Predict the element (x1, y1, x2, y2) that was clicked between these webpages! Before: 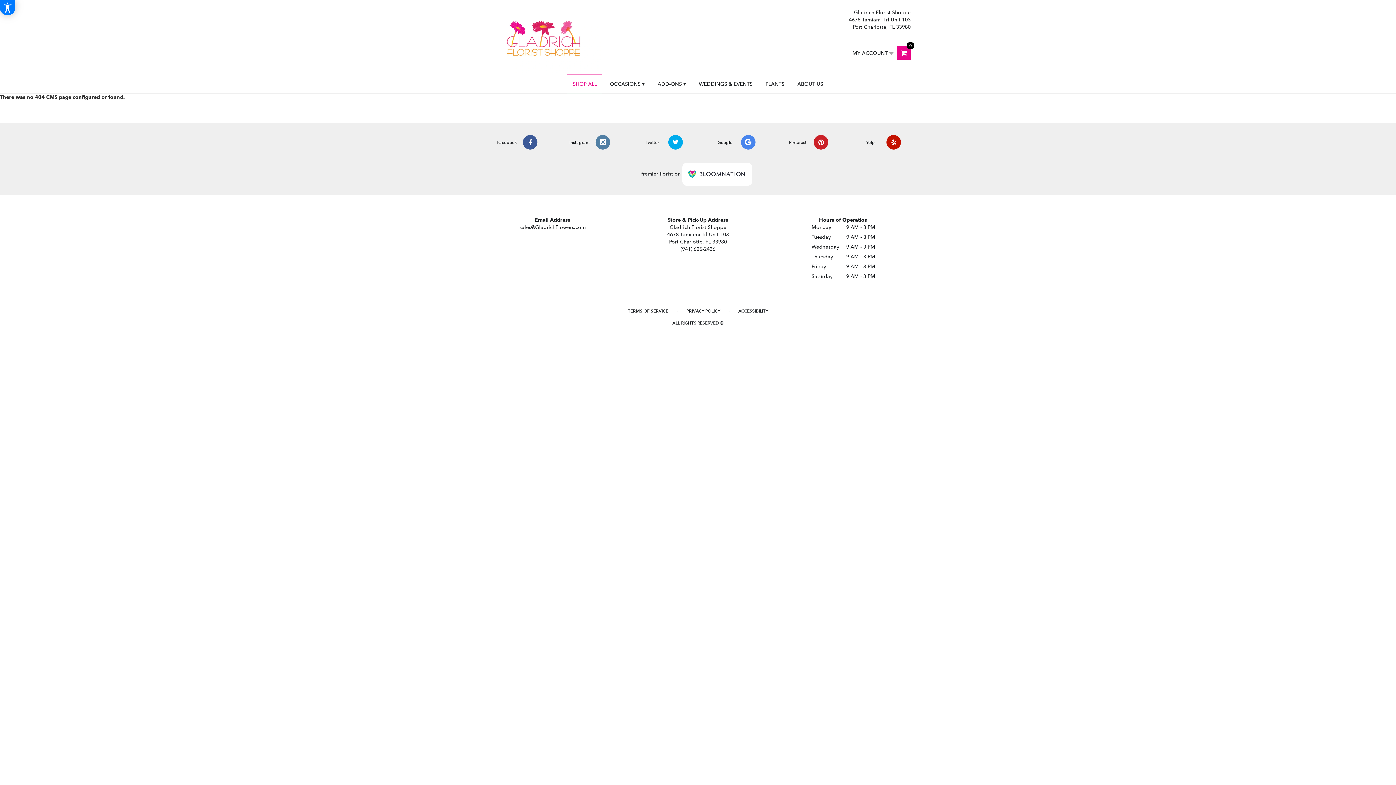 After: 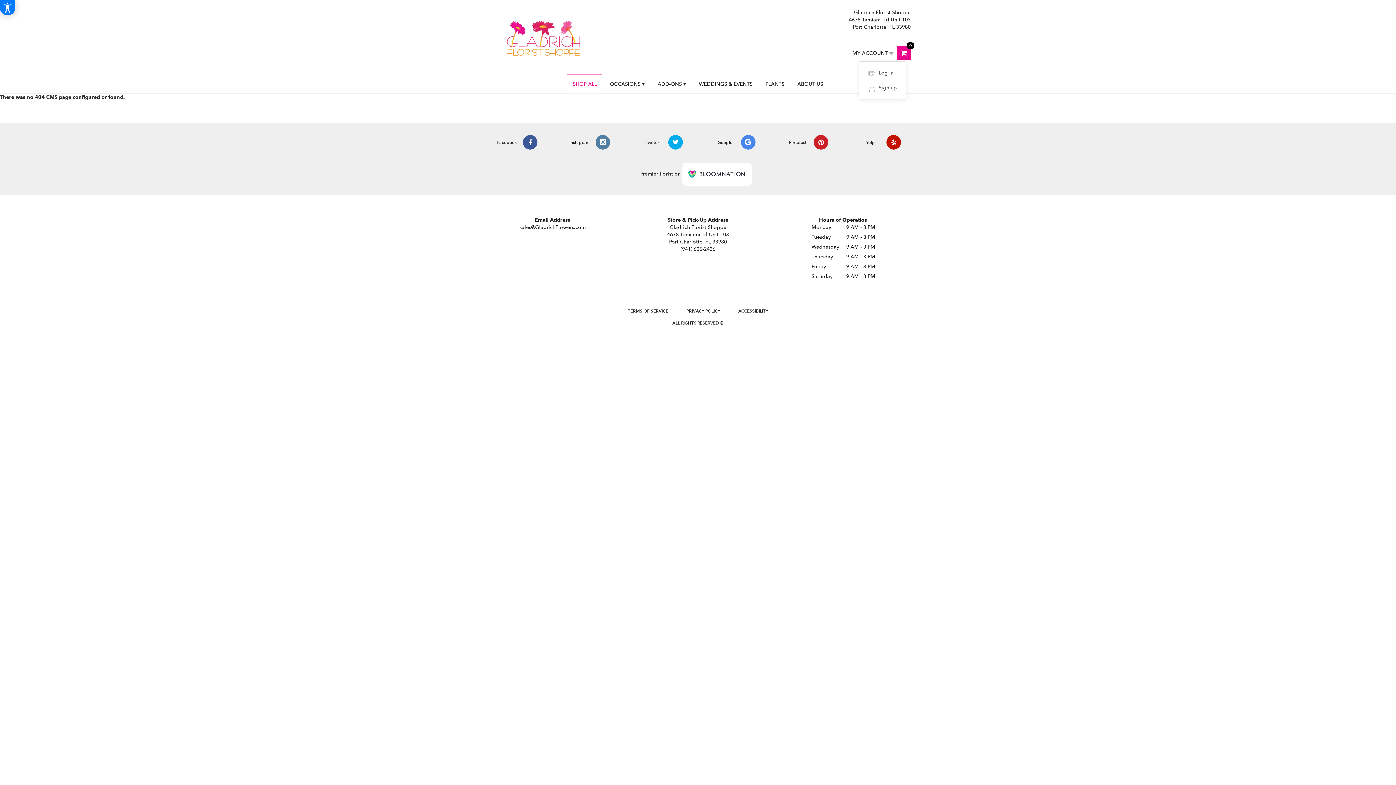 Action: bbox: (852, 49, 893, 57) label: MY ACCOUNT 